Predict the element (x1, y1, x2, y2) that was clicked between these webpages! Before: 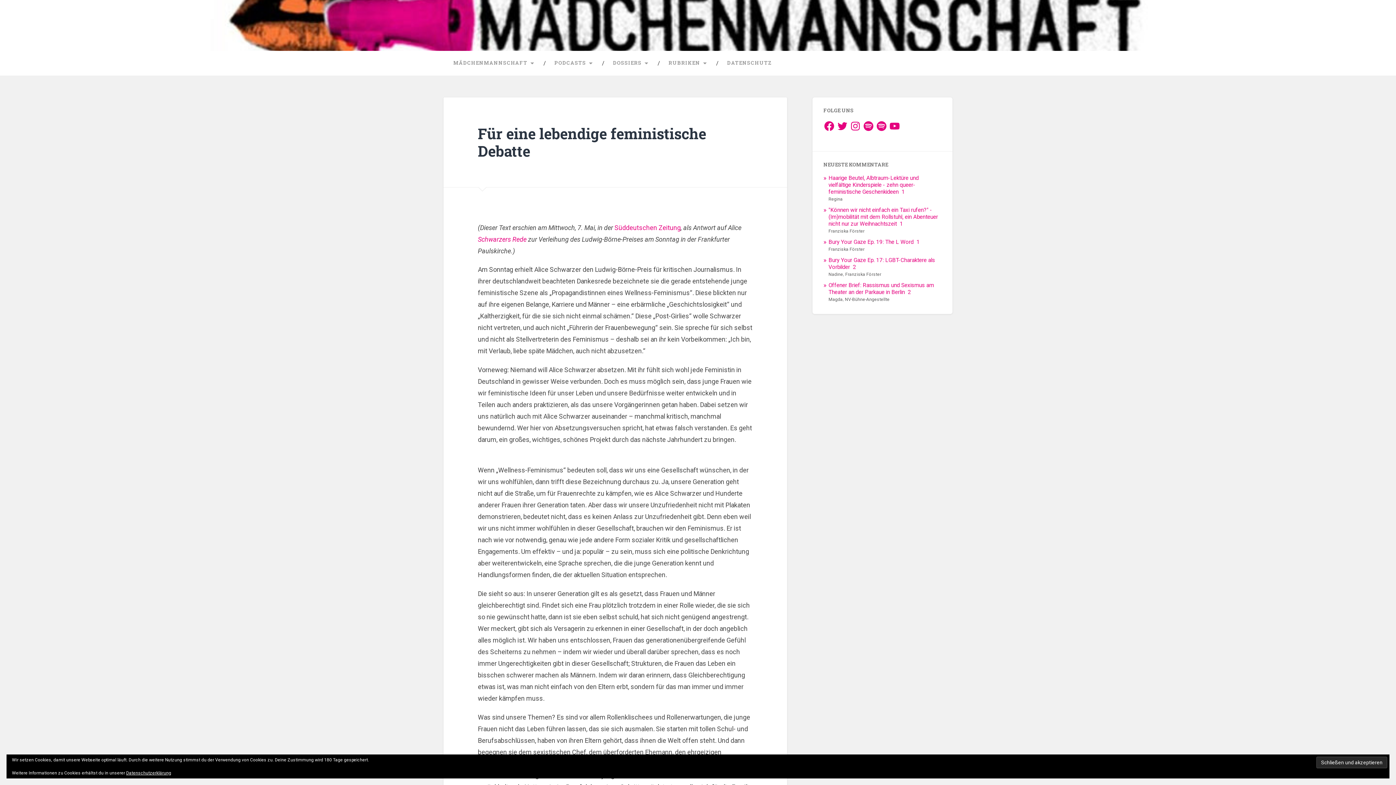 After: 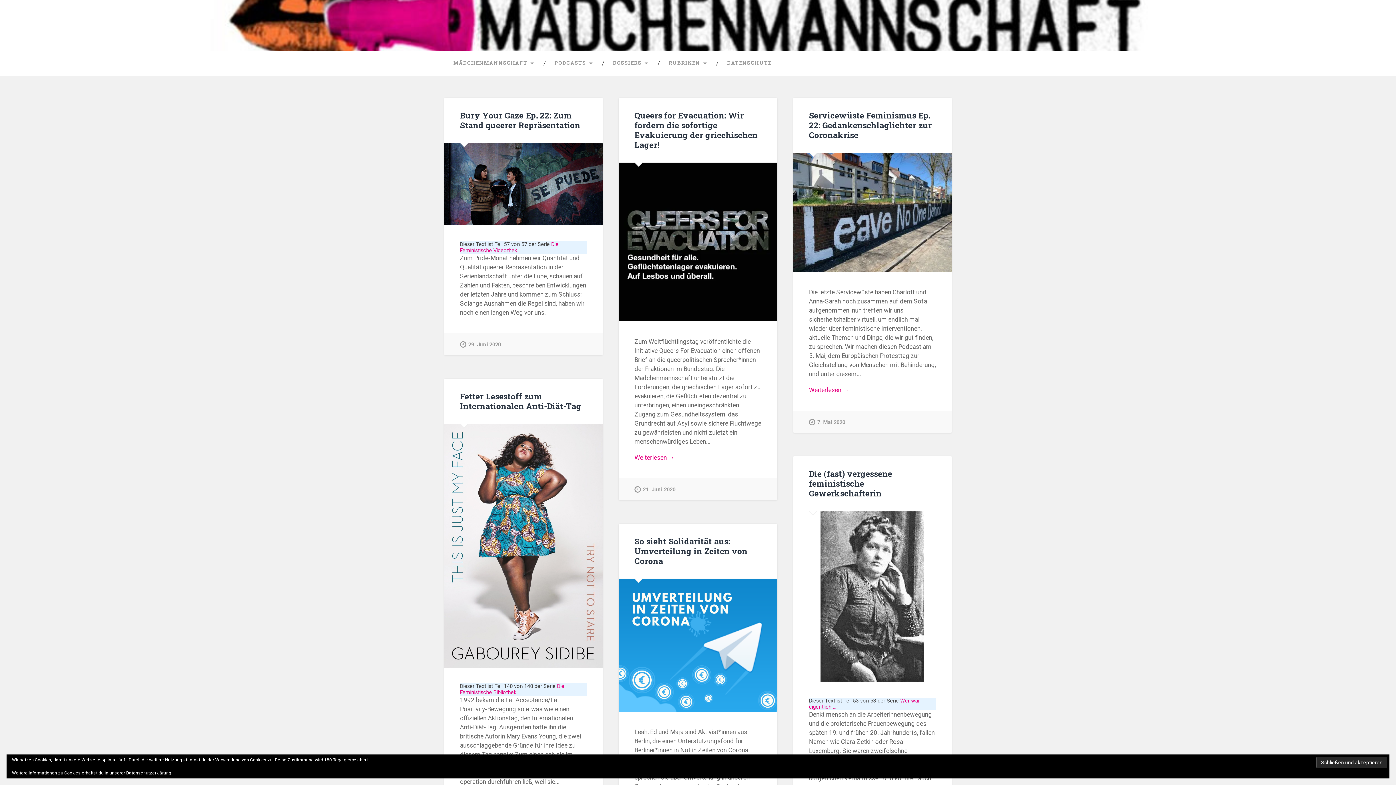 Action: label: MÄDCHENMANNSCHAFT bbox: (443, 50, 544, 75)